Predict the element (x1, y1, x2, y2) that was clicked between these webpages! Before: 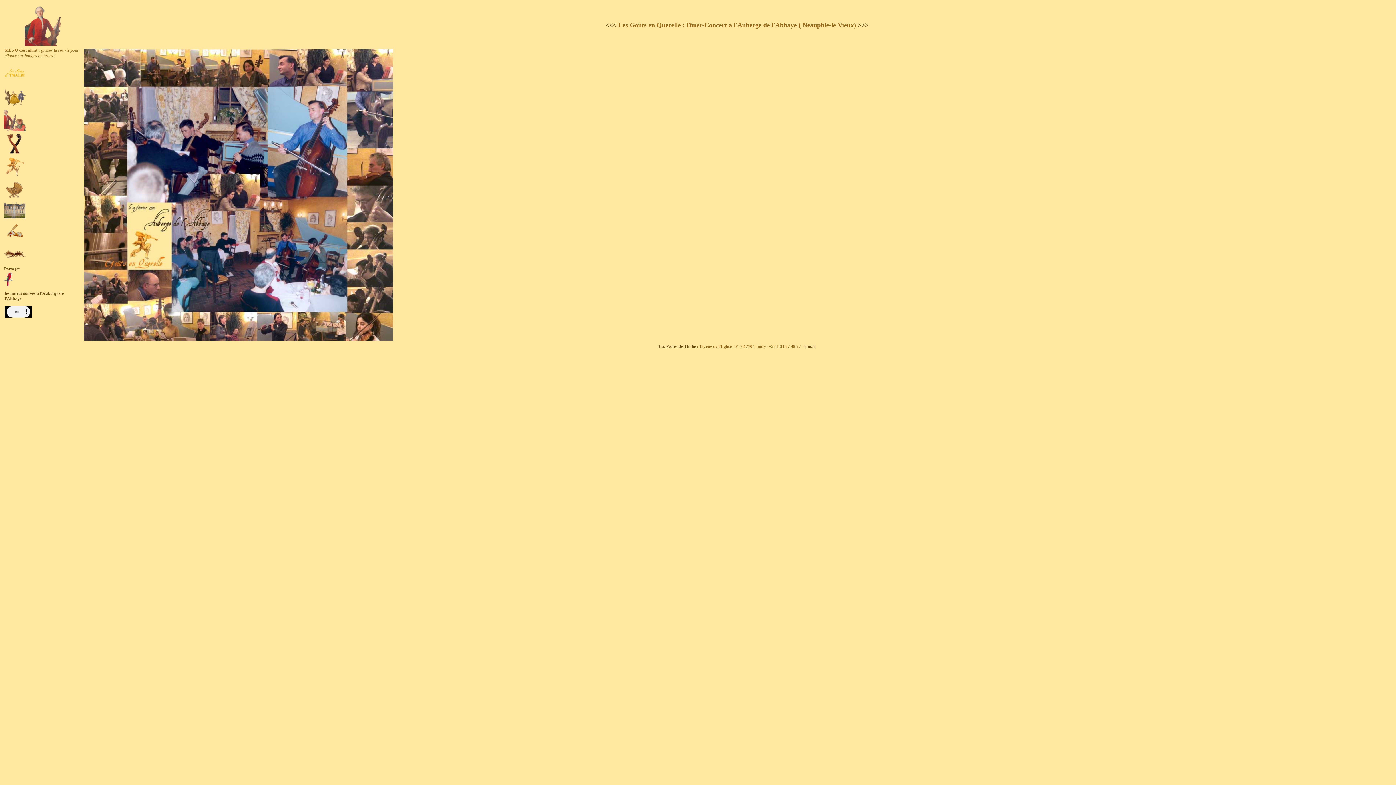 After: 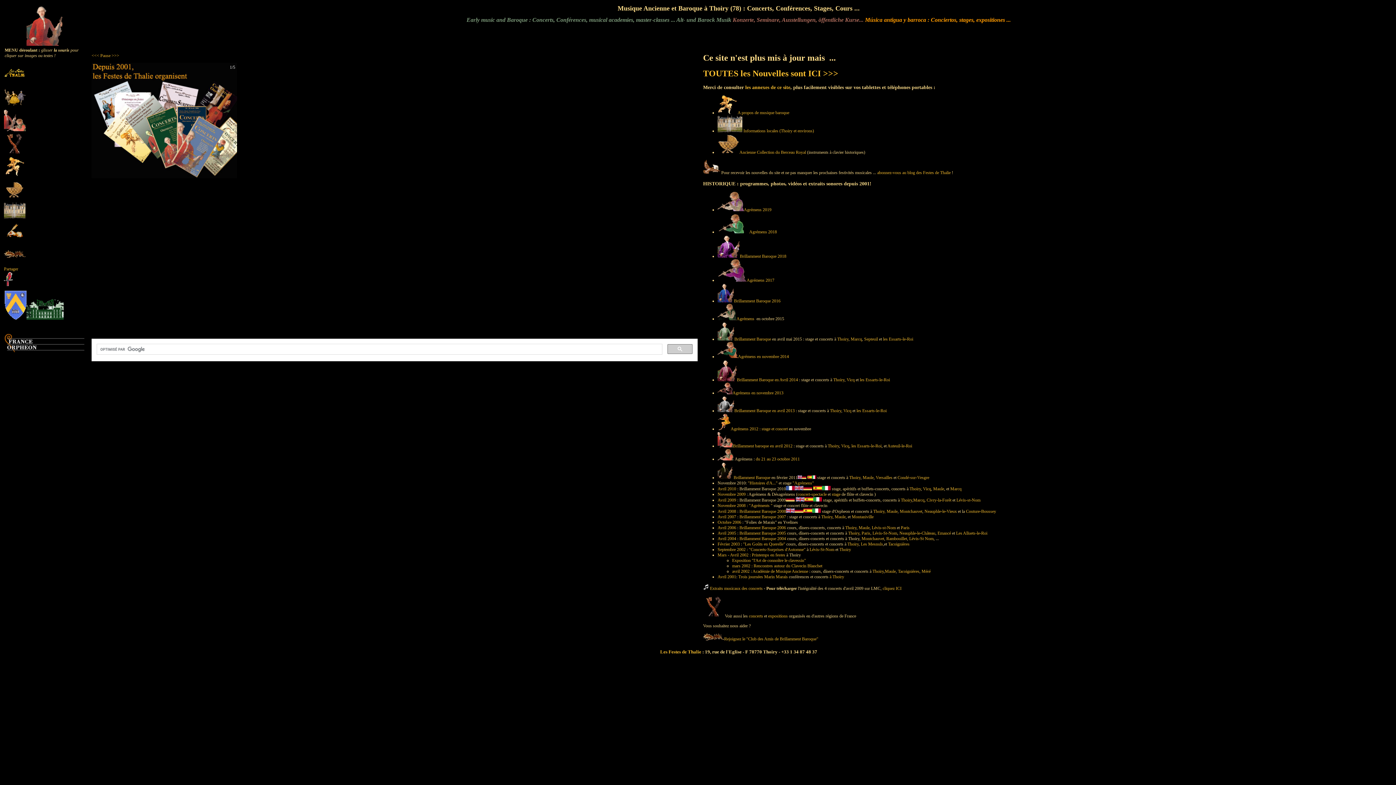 Action: bbox: (4, 127, 25, 132)